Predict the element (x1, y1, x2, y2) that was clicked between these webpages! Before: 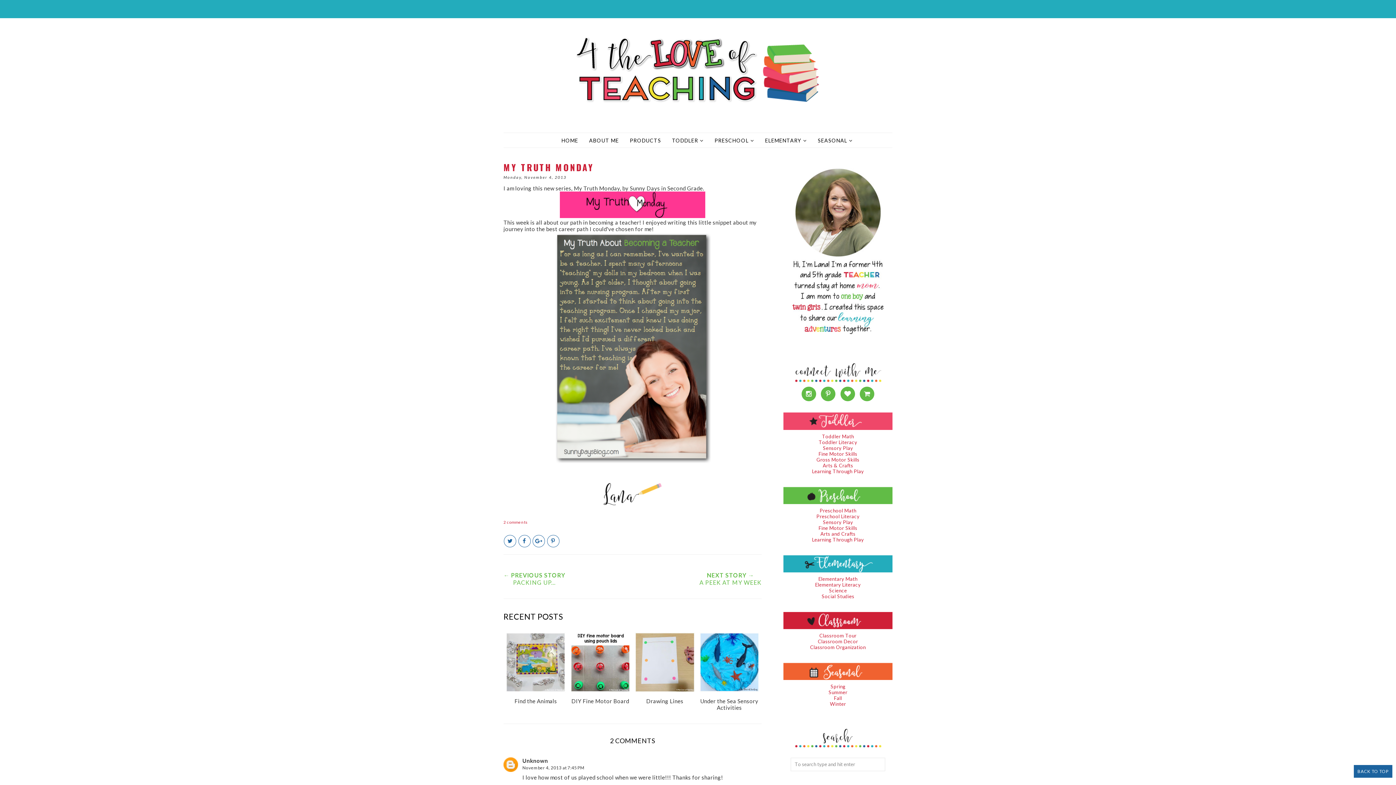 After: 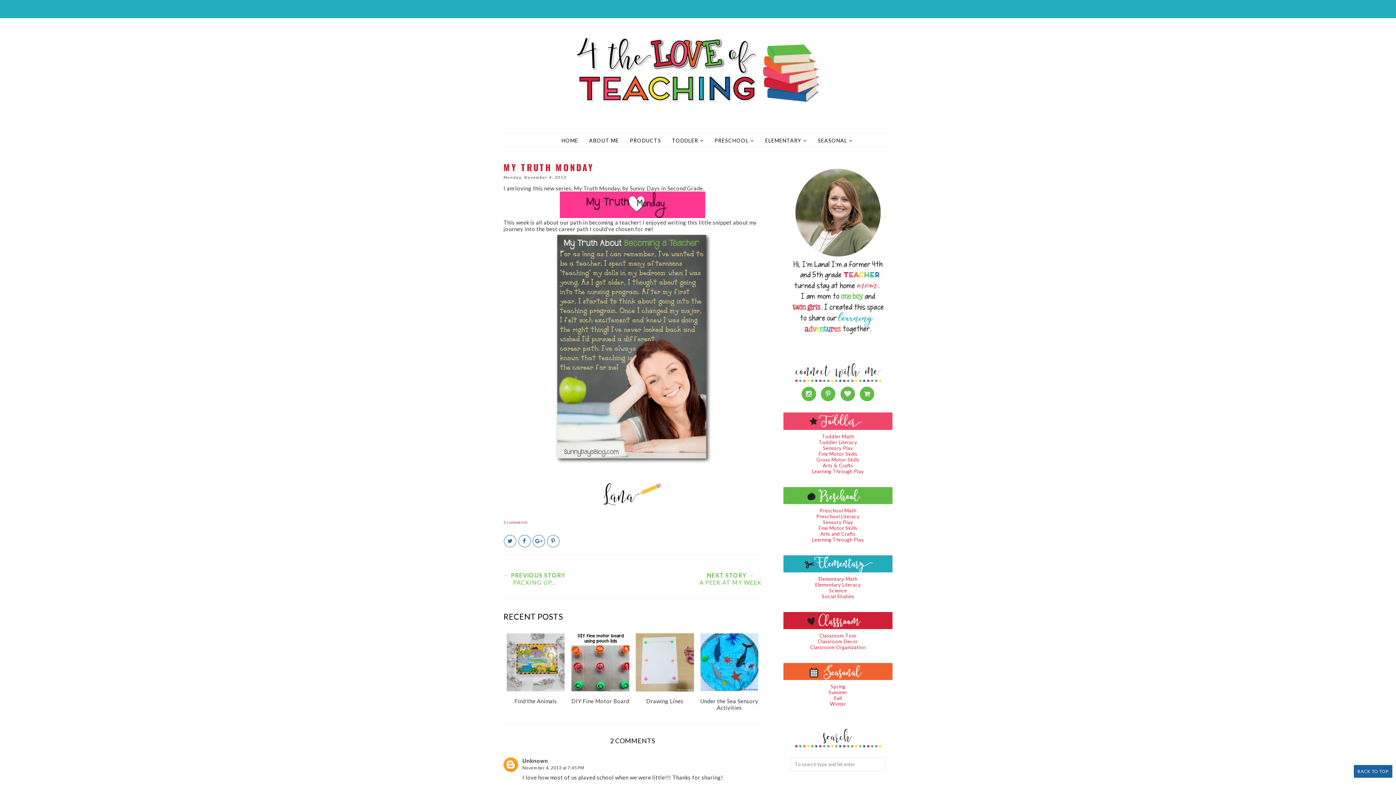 Action: bbox: (518, 535, 530, 547)